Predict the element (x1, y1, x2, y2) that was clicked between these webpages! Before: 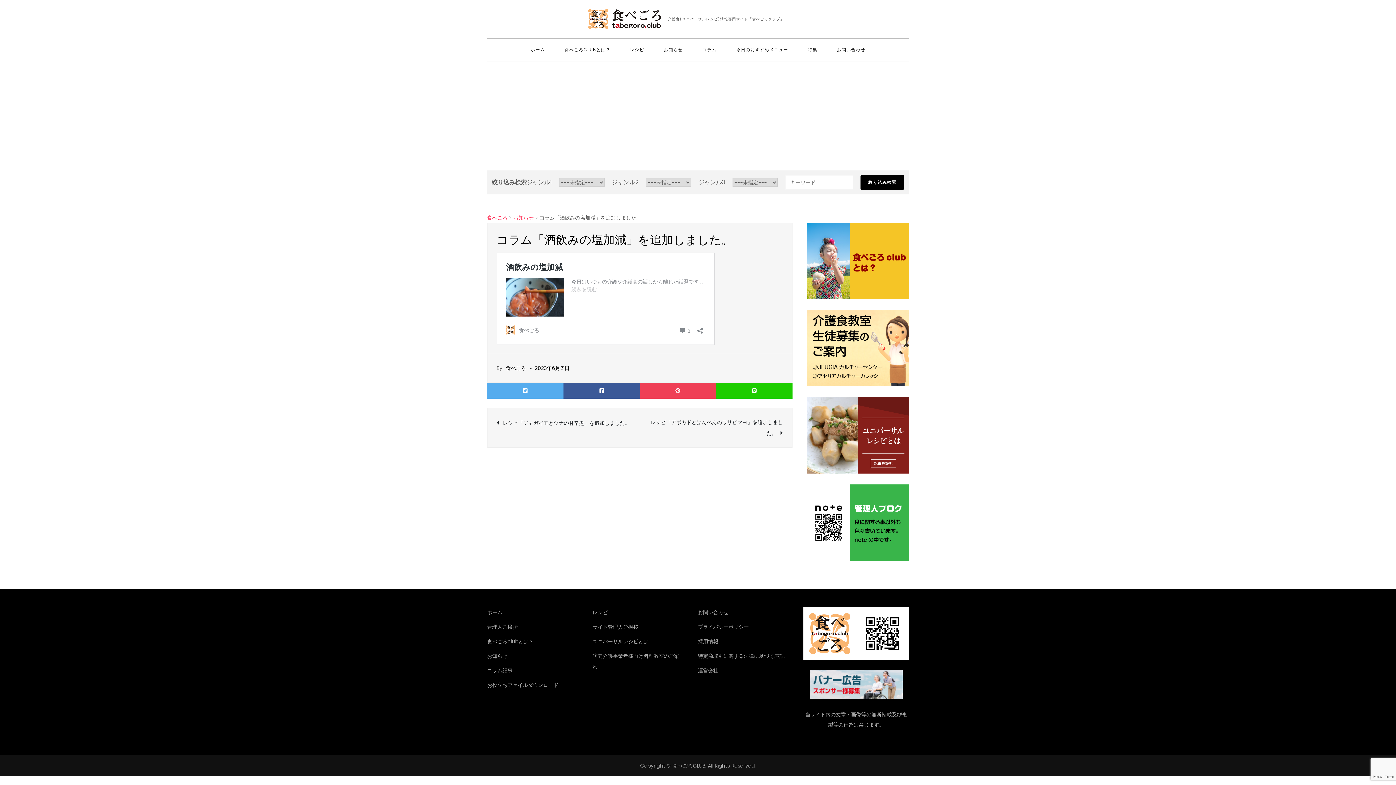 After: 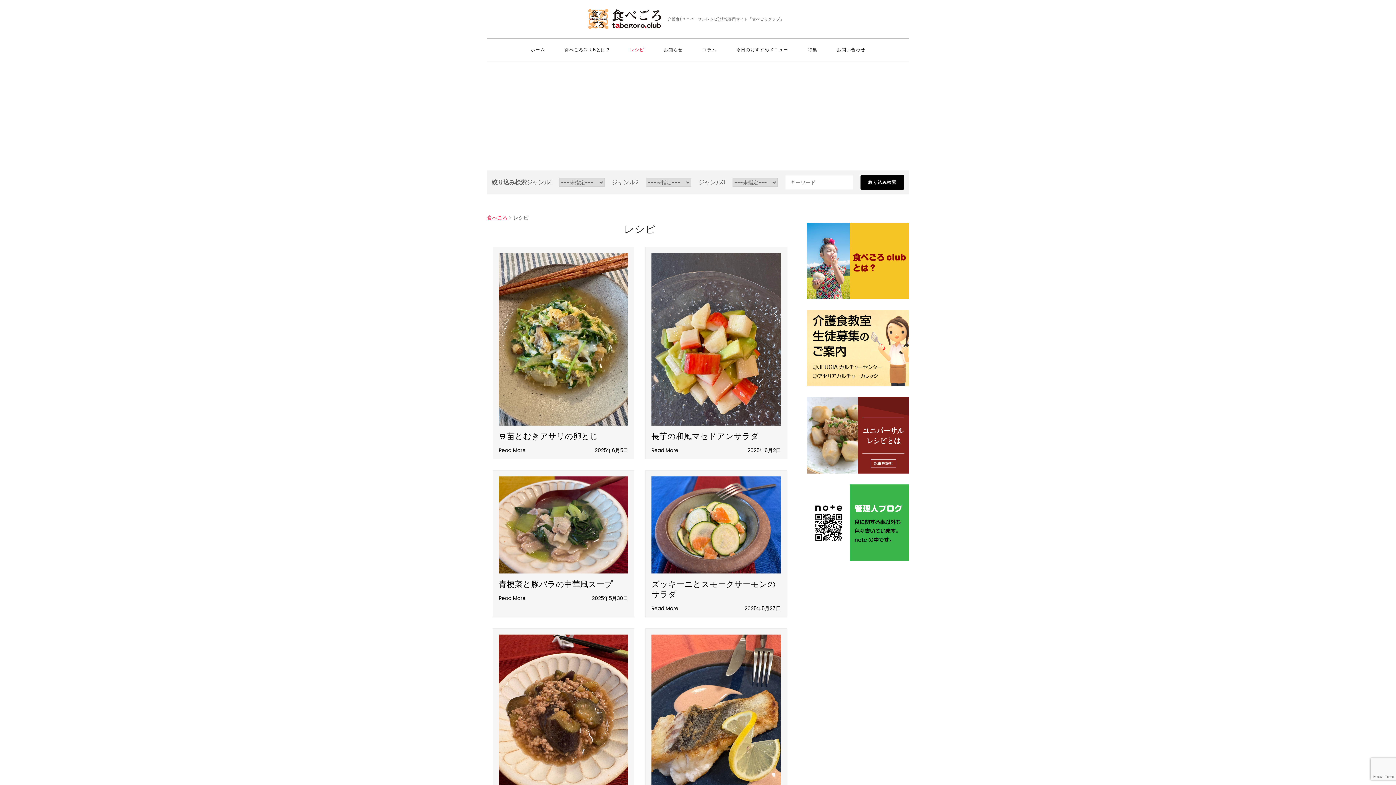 Action: bbox: (621, 38, 653, 61) label: レシピ